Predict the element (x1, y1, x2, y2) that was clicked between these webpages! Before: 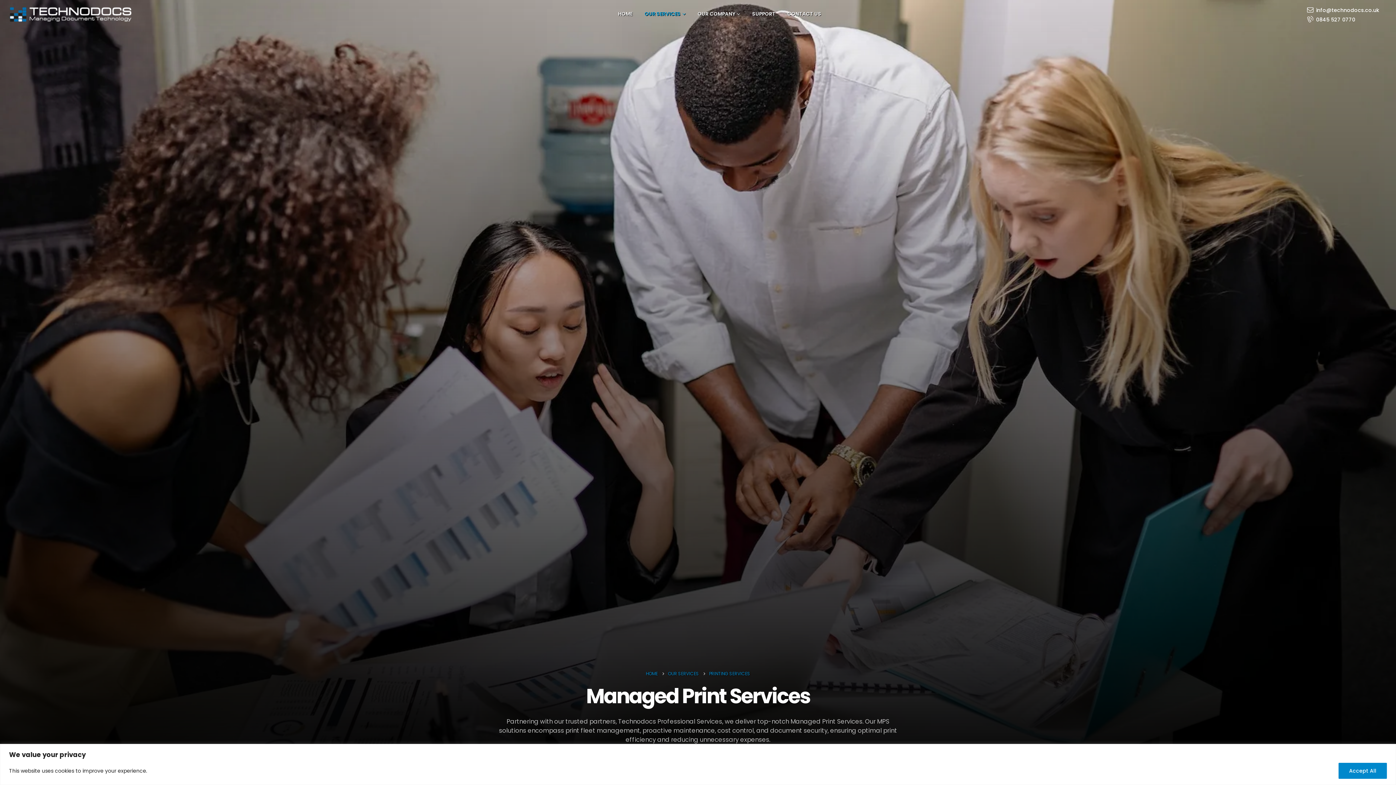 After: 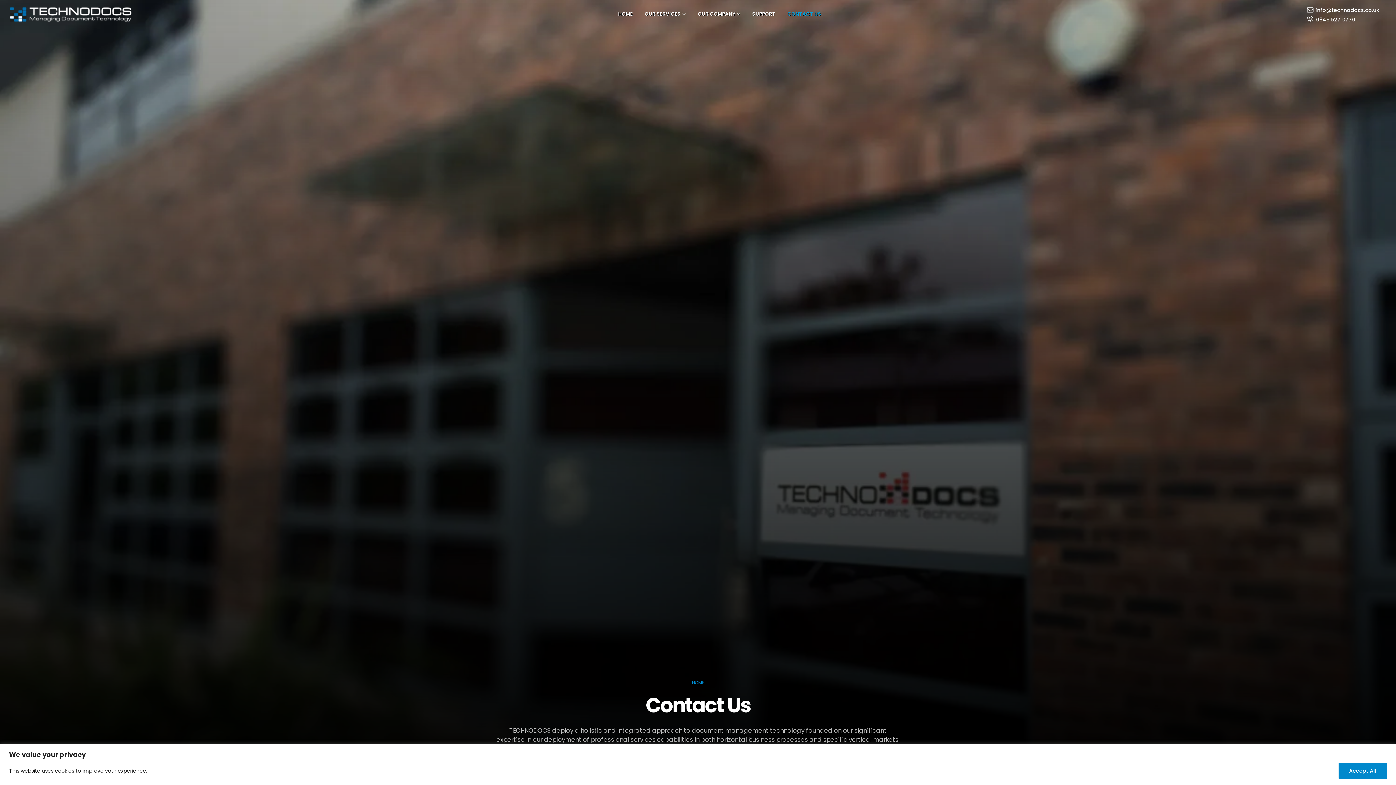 Action: bbox: (781, 0, 827, 28) label: CONTACT US